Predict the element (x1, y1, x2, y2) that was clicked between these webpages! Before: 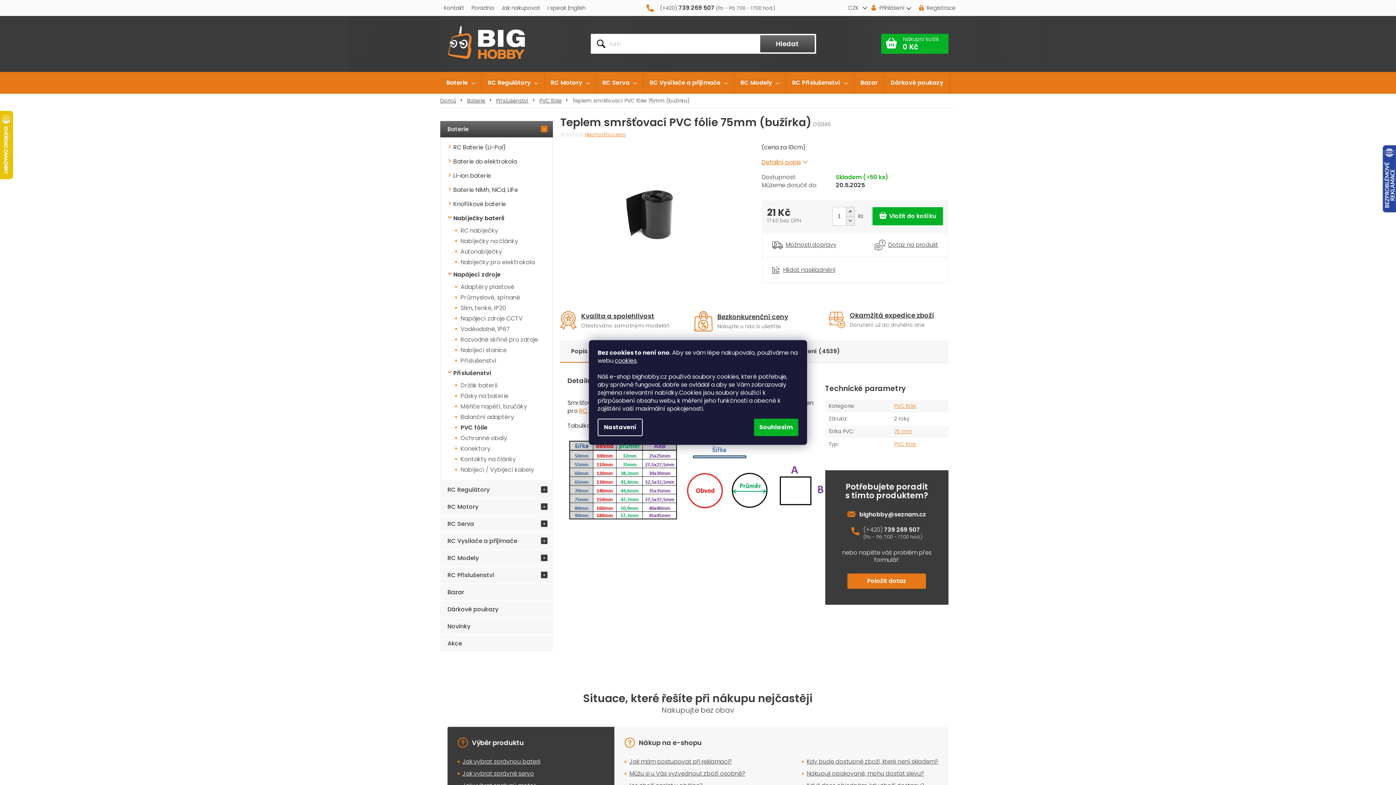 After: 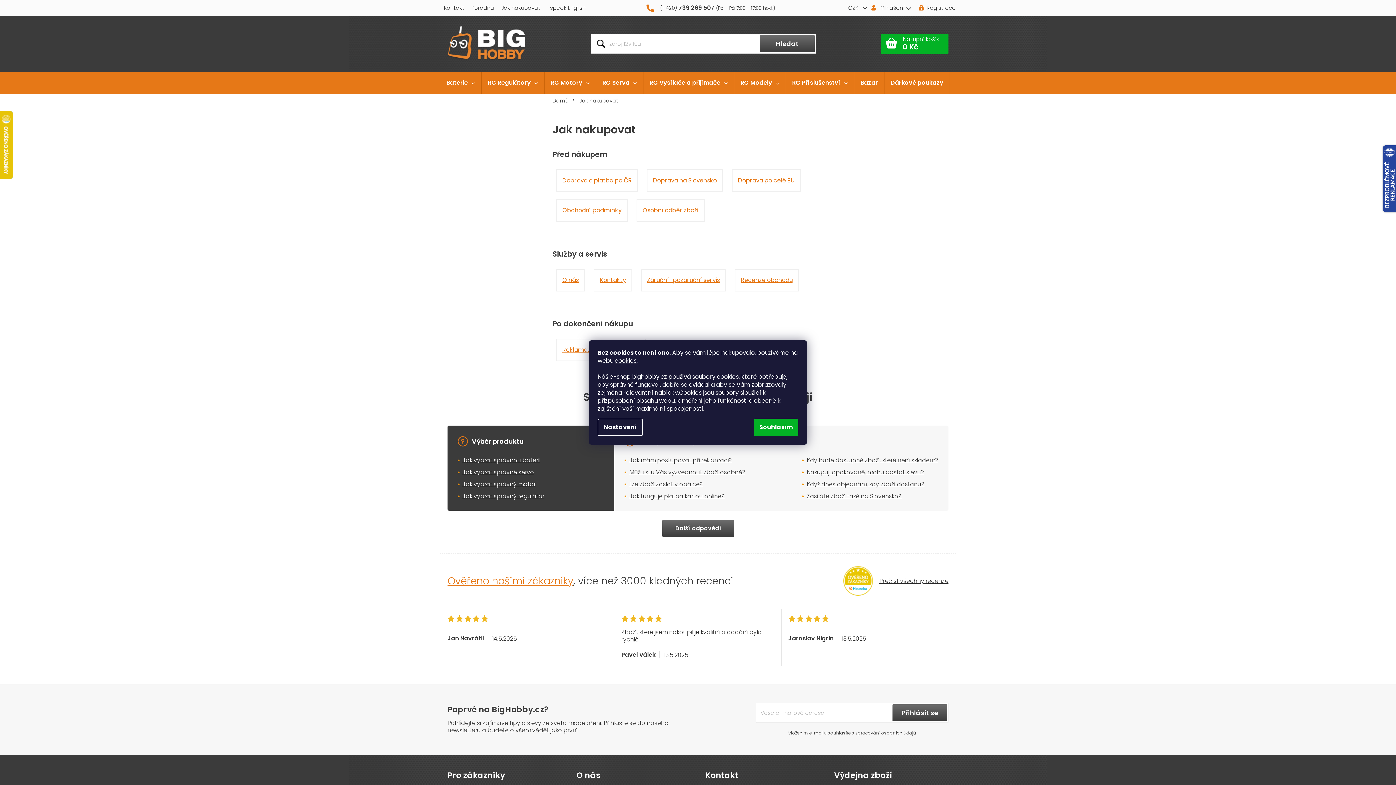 Action: label: Jak nakupovat bbox: (497, 2, 544, 13)